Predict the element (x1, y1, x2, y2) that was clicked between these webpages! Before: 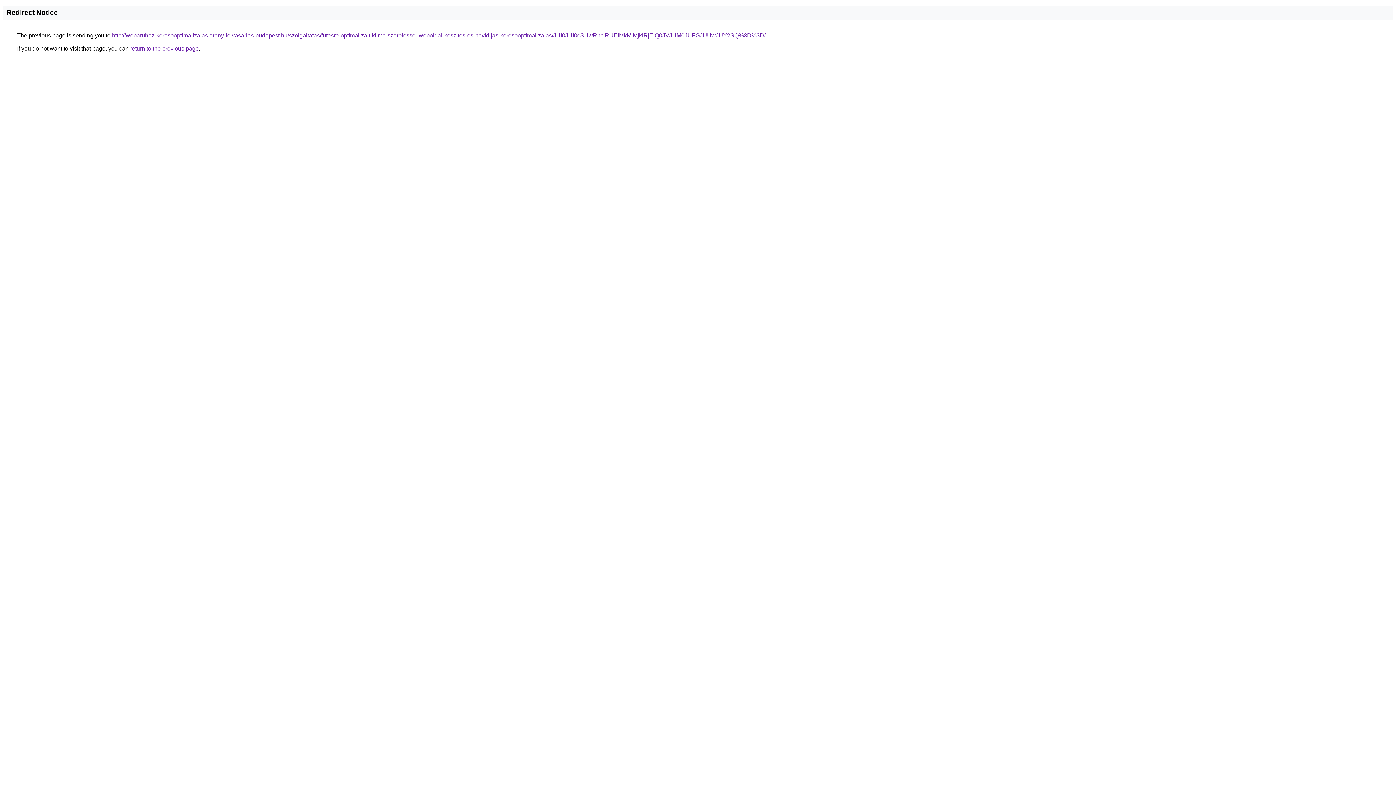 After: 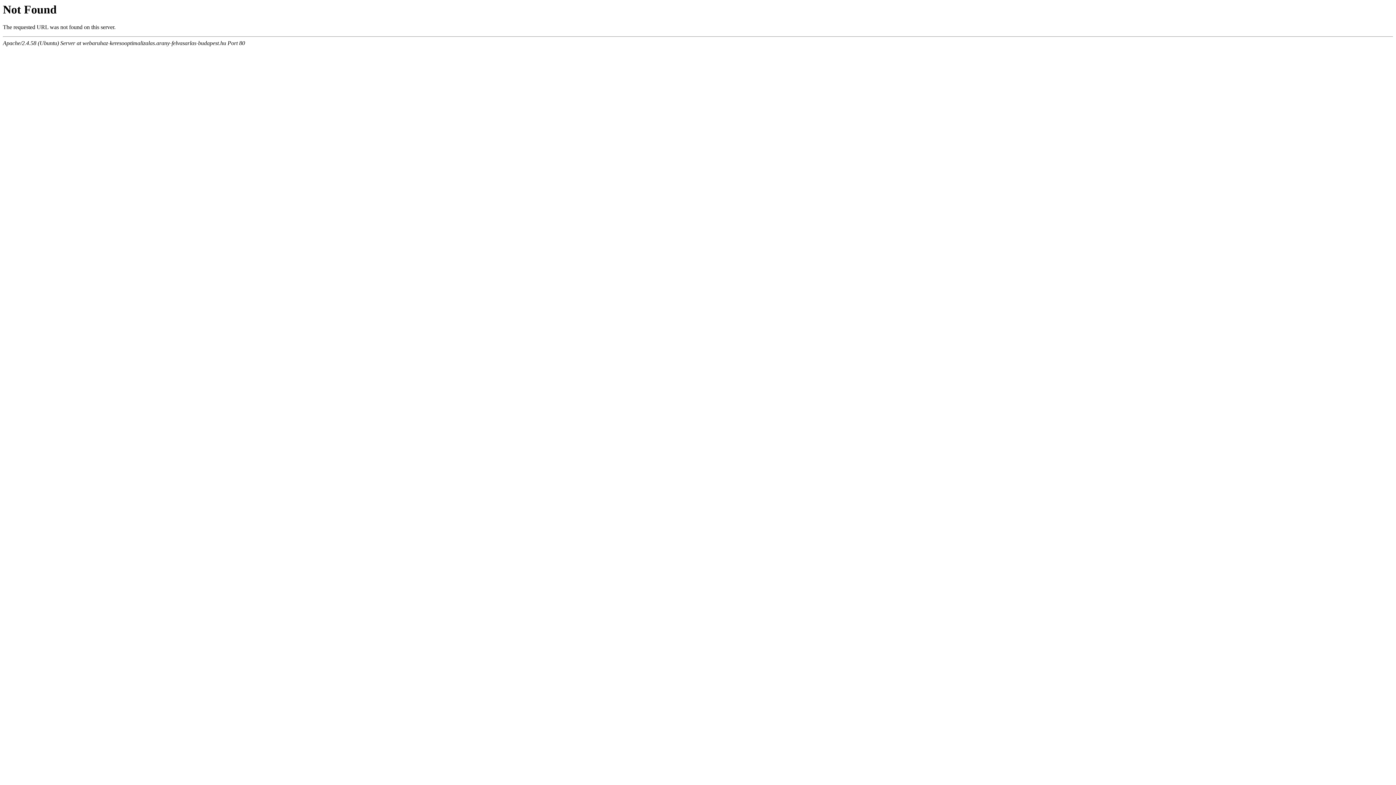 Action: label: http://webaruhaz-keresooptimalizalas.arany-felvasarlas-budapest.hu/szolgaltatas/futesre-optimalizalt-klima-szerelessel-weboldal-keszites-es-havidijas-keresooptimalizalas/JUI0JUI0cSUwRnclRUElMkMlMjklRjElQ0JVJUM0JUFGJUUwJUY2SQ%3D%3D/ bbox: (112, 32, 765, 38)